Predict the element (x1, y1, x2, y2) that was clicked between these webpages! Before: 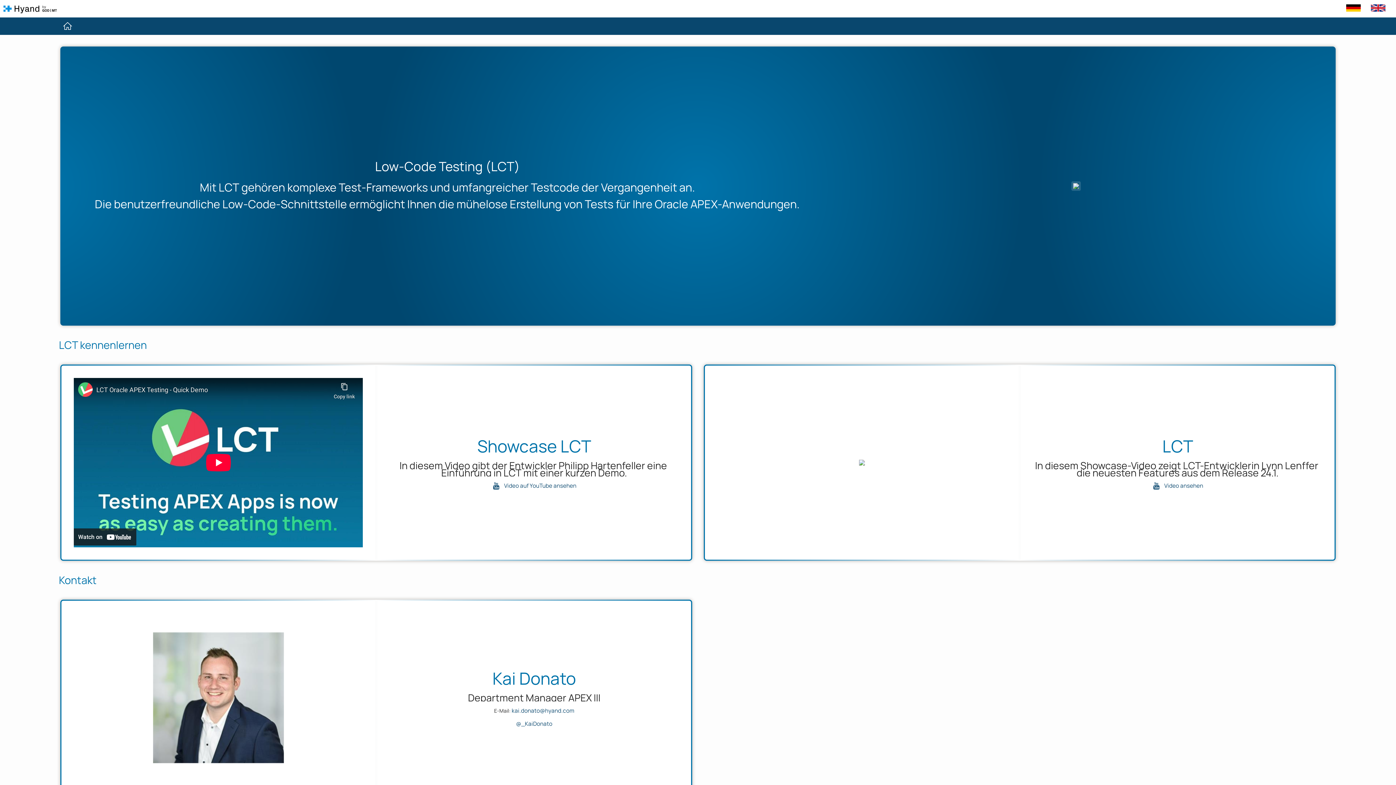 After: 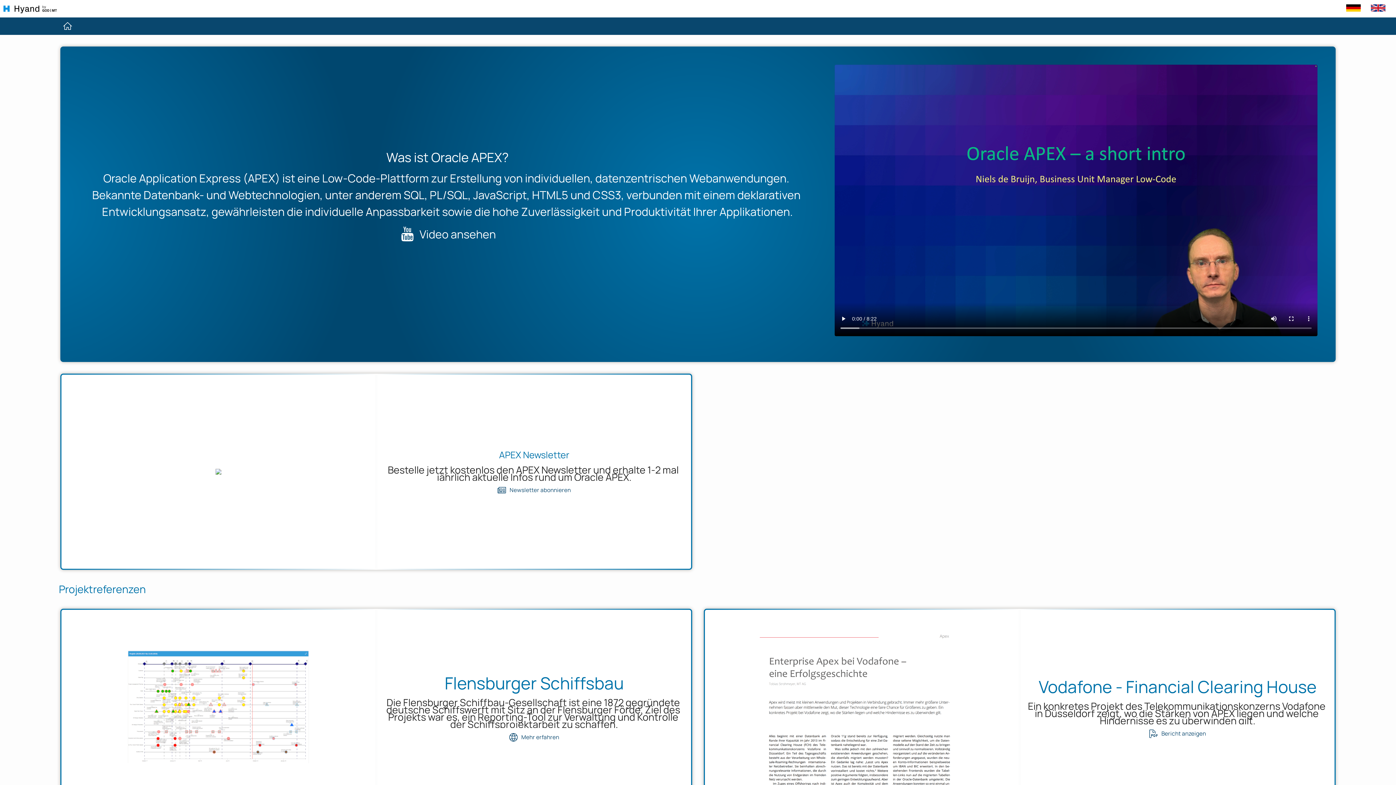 Action: bbox: (60, 18, 74, 33)